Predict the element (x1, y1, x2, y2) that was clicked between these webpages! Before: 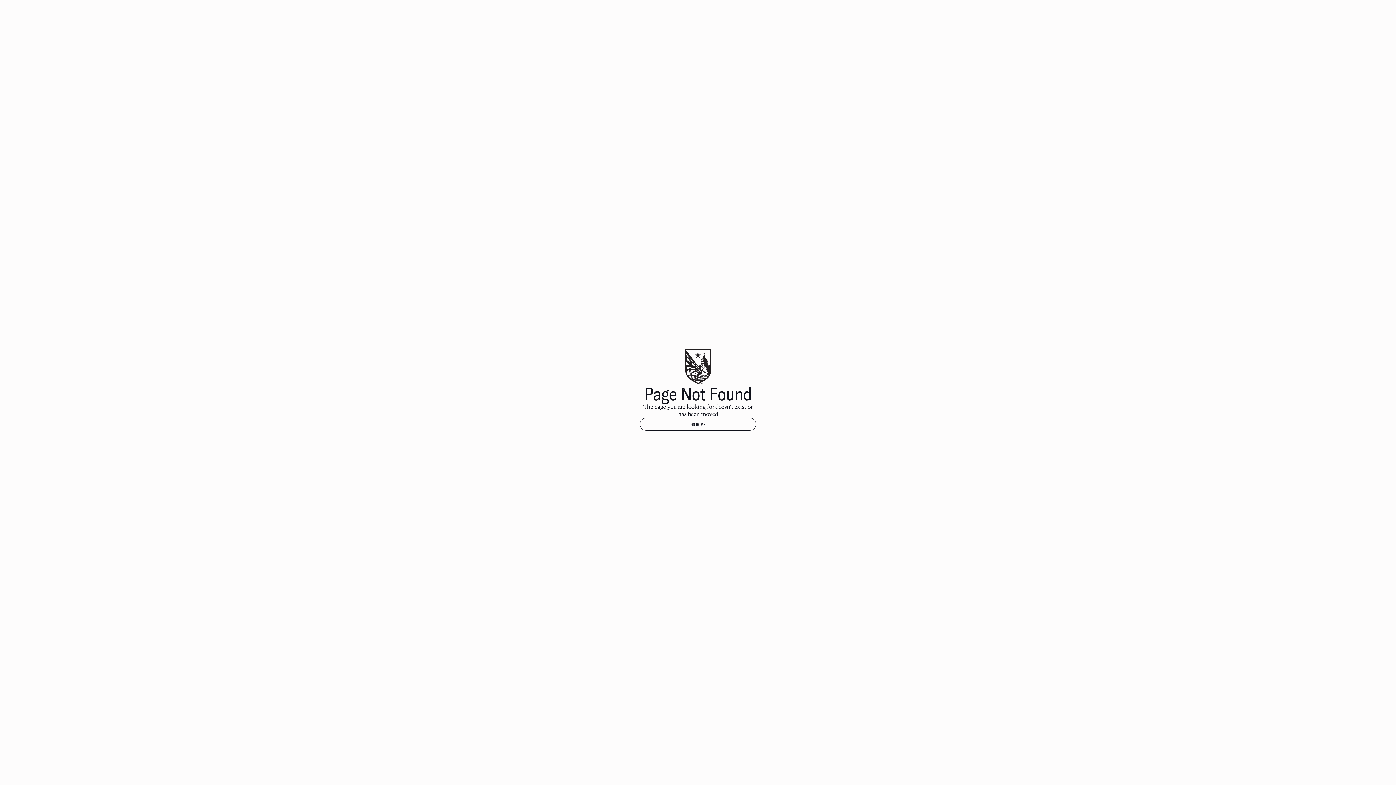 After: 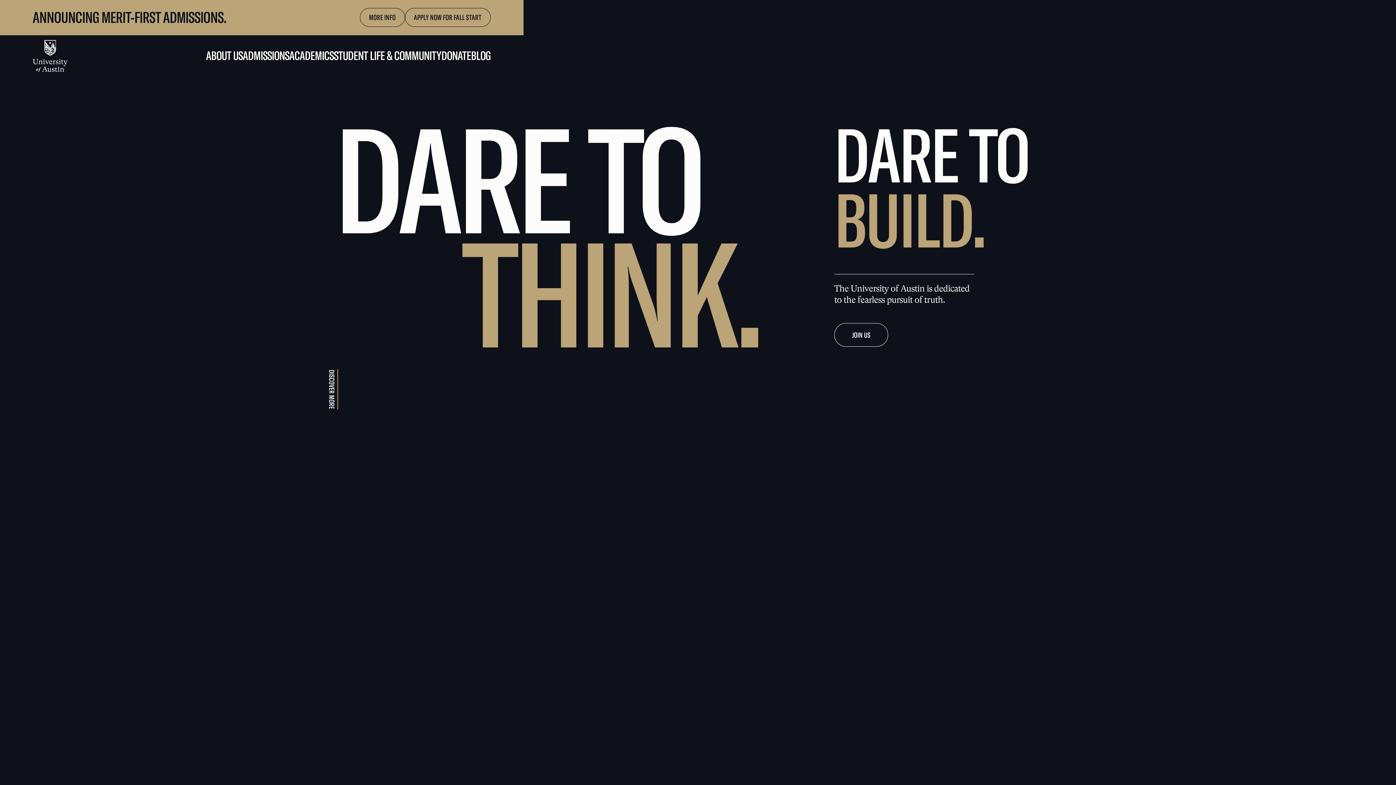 Action: label: GO HOME bbox: (640, 418, 756, 430)